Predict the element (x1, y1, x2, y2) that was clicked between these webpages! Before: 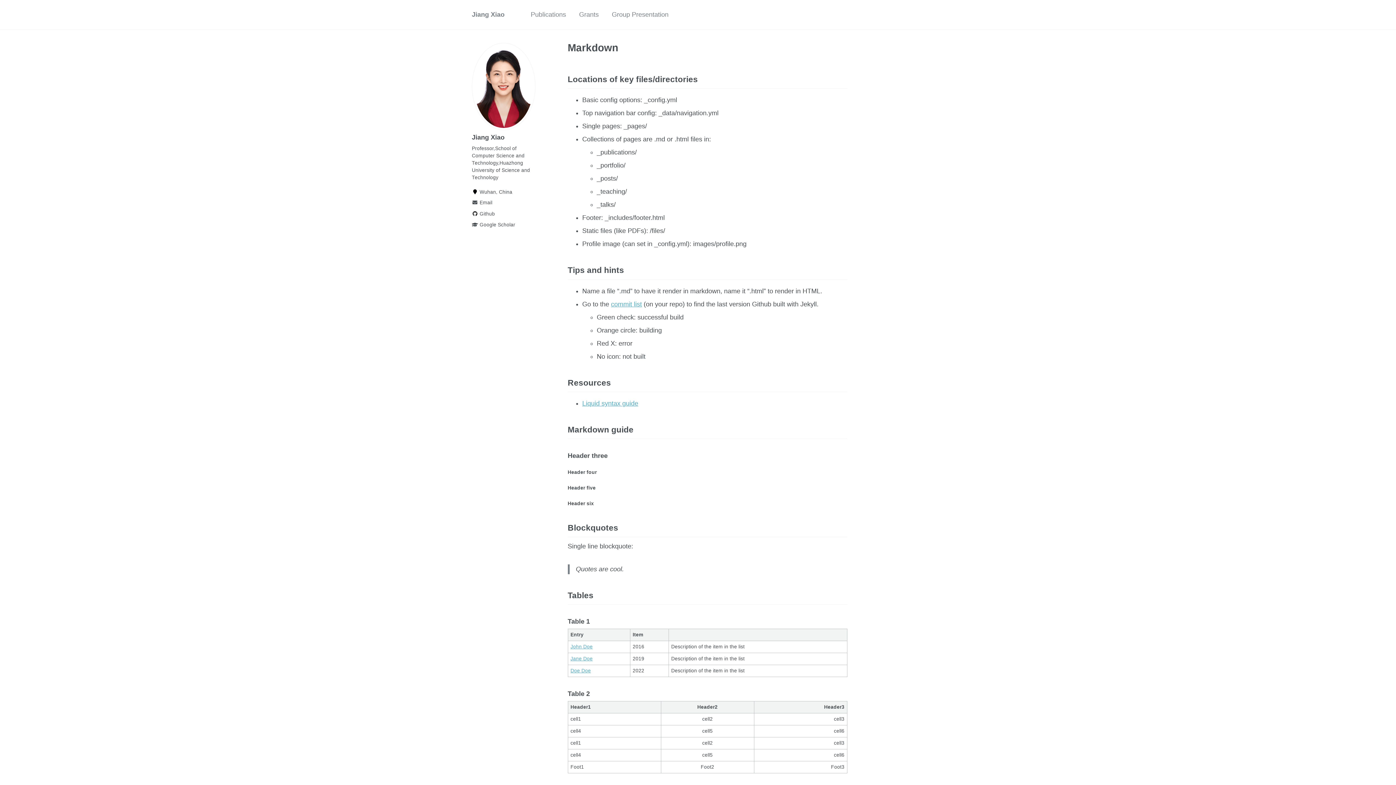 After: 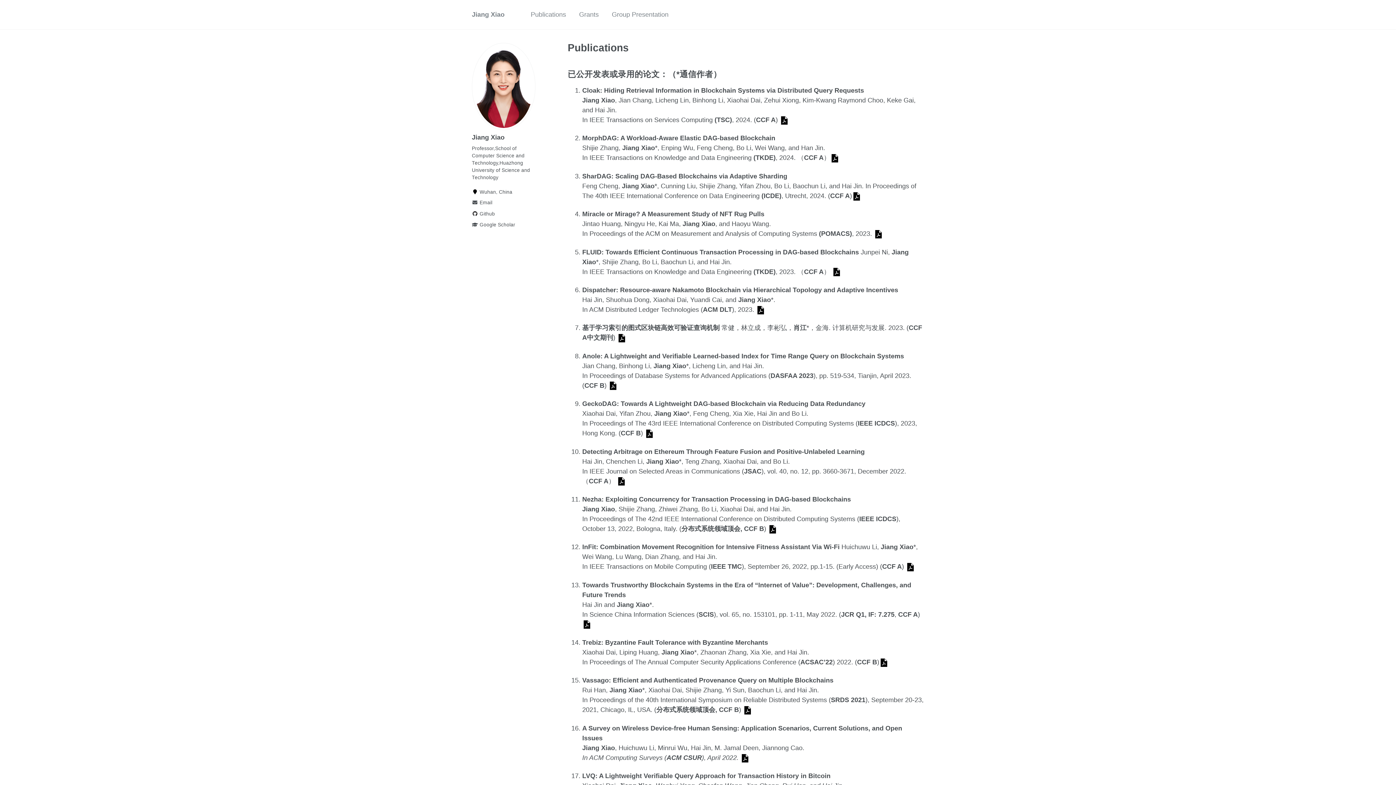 Action: label: Publications bbox: (530, 6, 566, 22)